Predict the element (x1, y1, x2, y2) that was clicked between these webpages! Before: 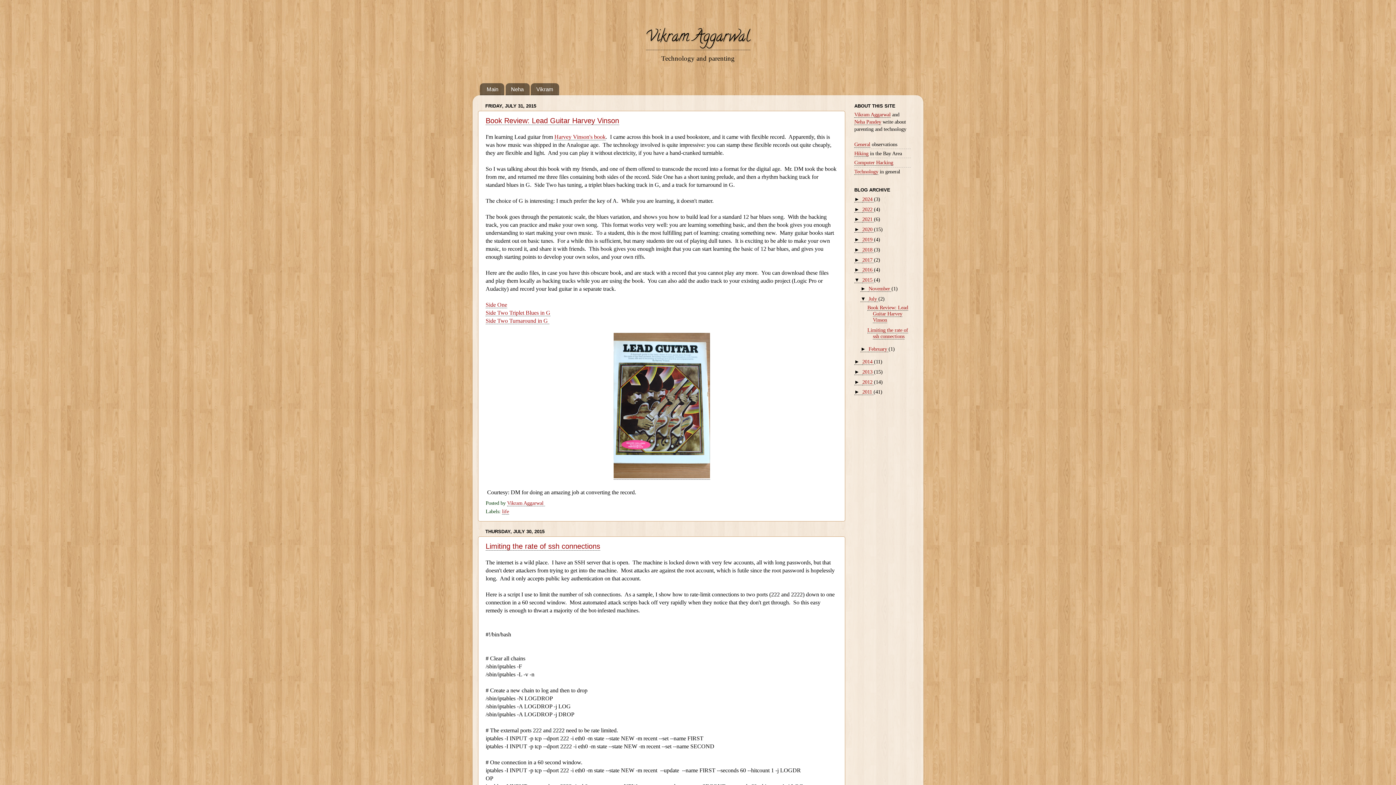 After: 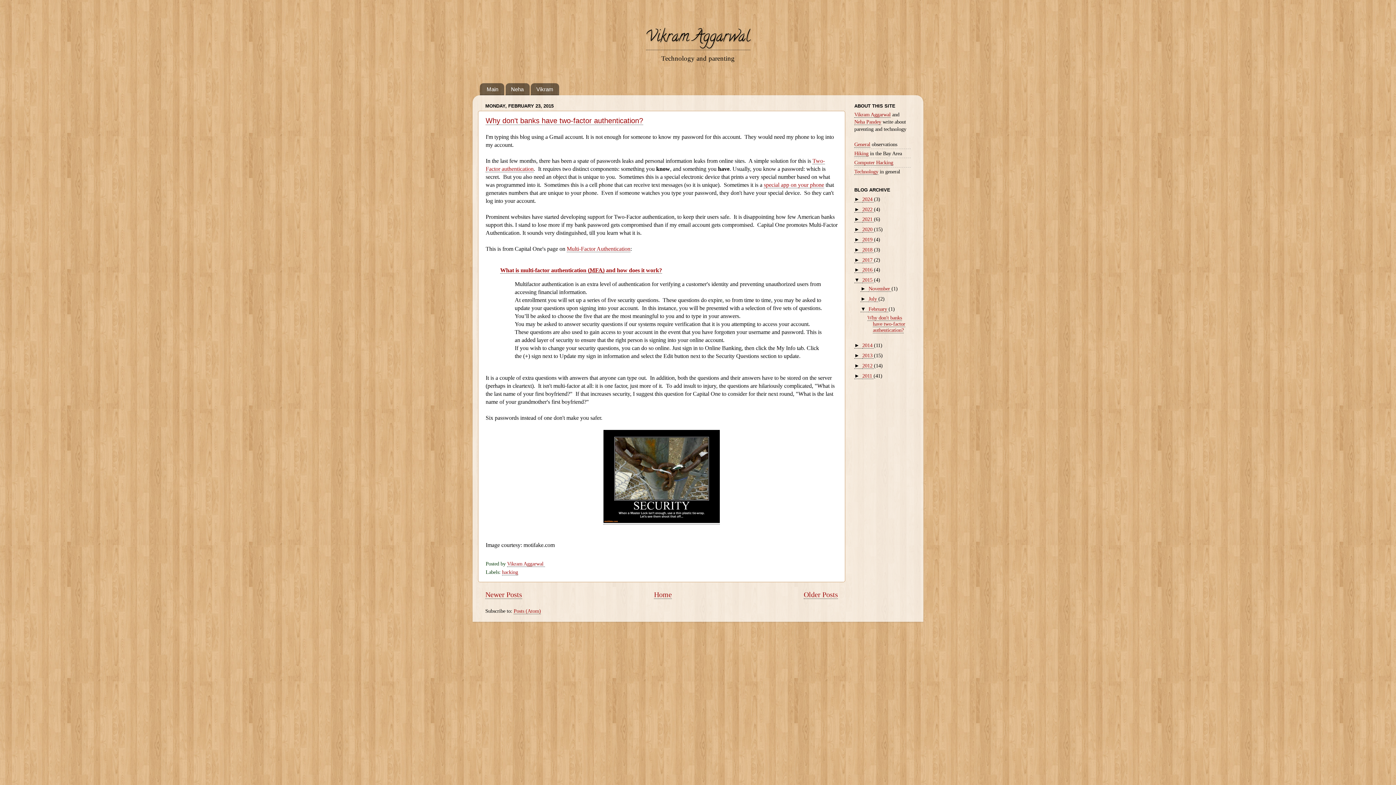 Action: bbox: (868, 346, 888, 352) label: February 